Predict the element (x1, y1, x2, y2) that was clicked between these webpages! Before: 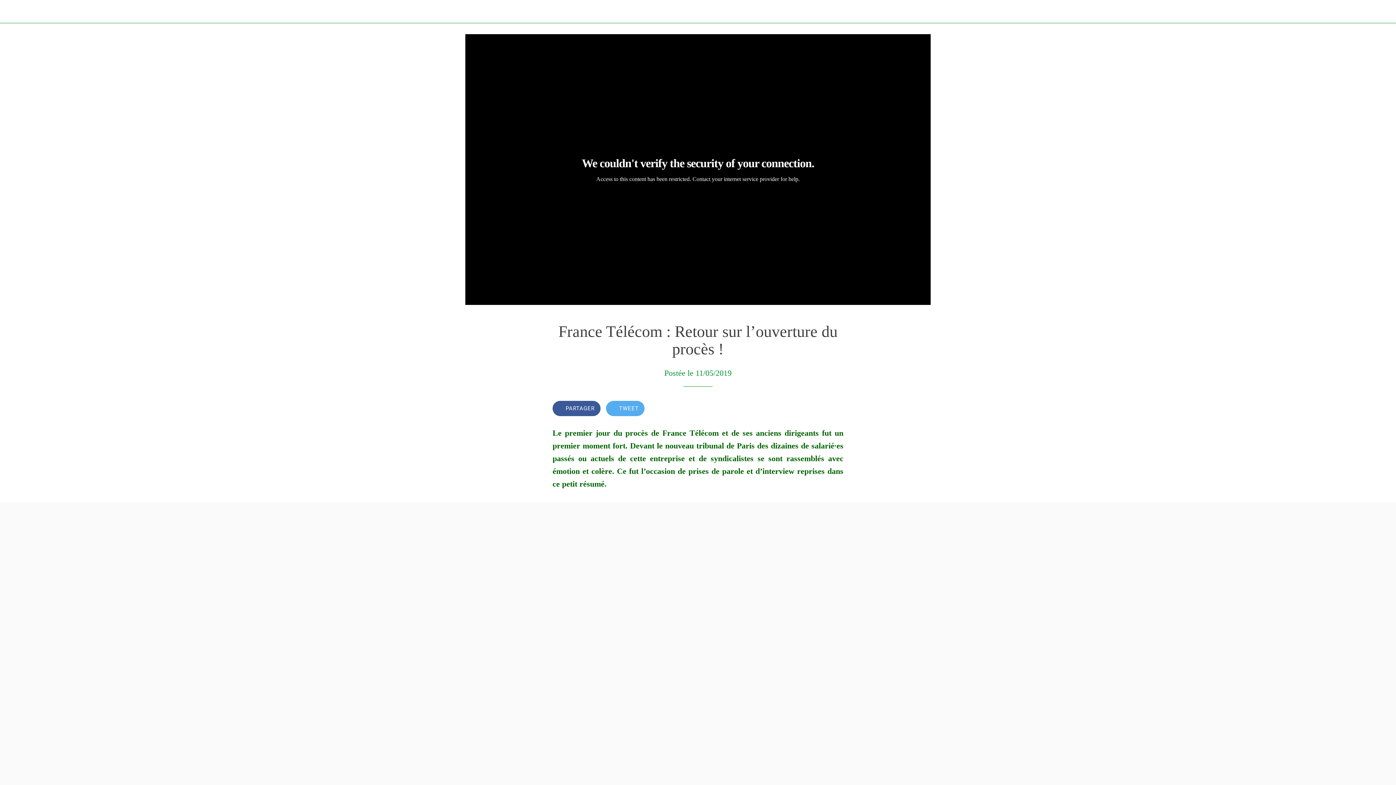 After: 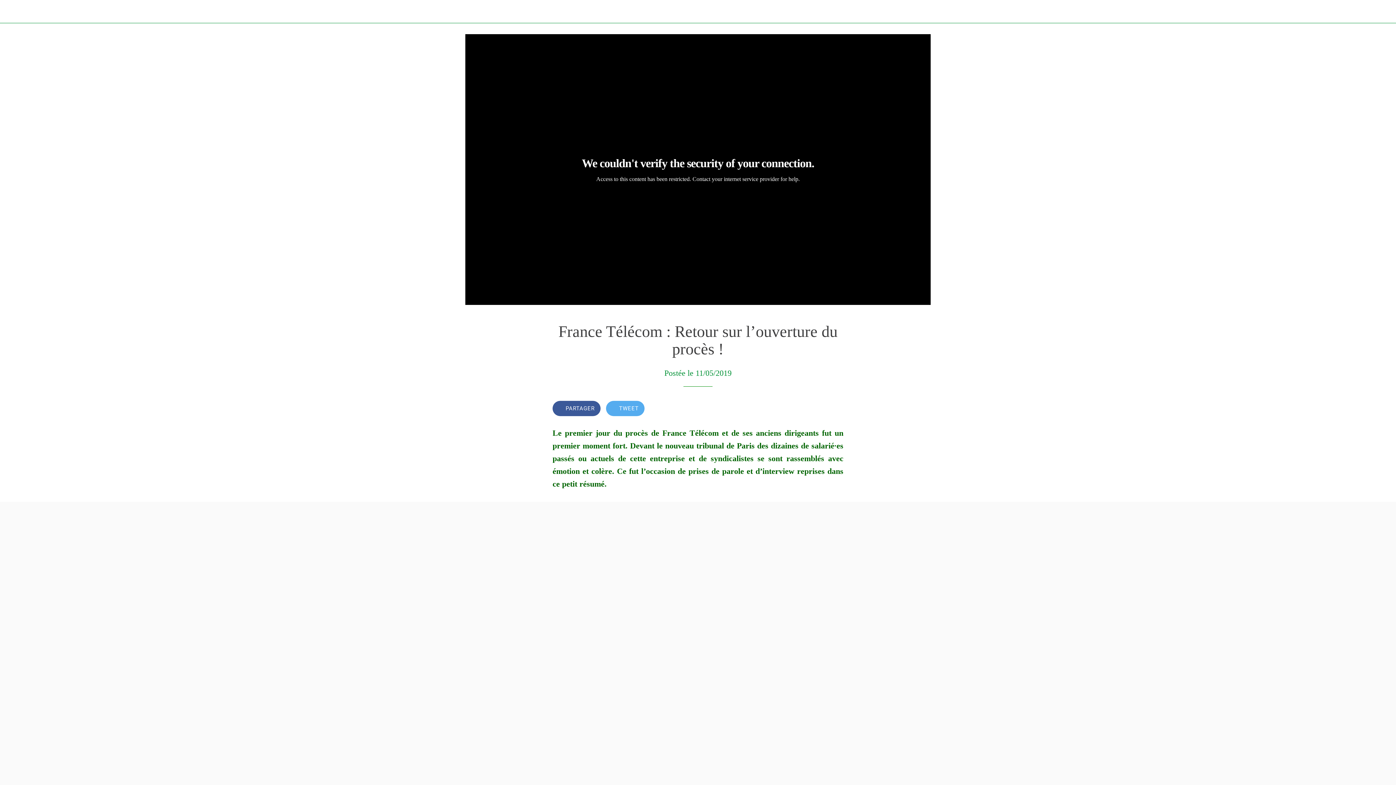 Action: label: Fermer bbox: (10, 7, 18, 15)